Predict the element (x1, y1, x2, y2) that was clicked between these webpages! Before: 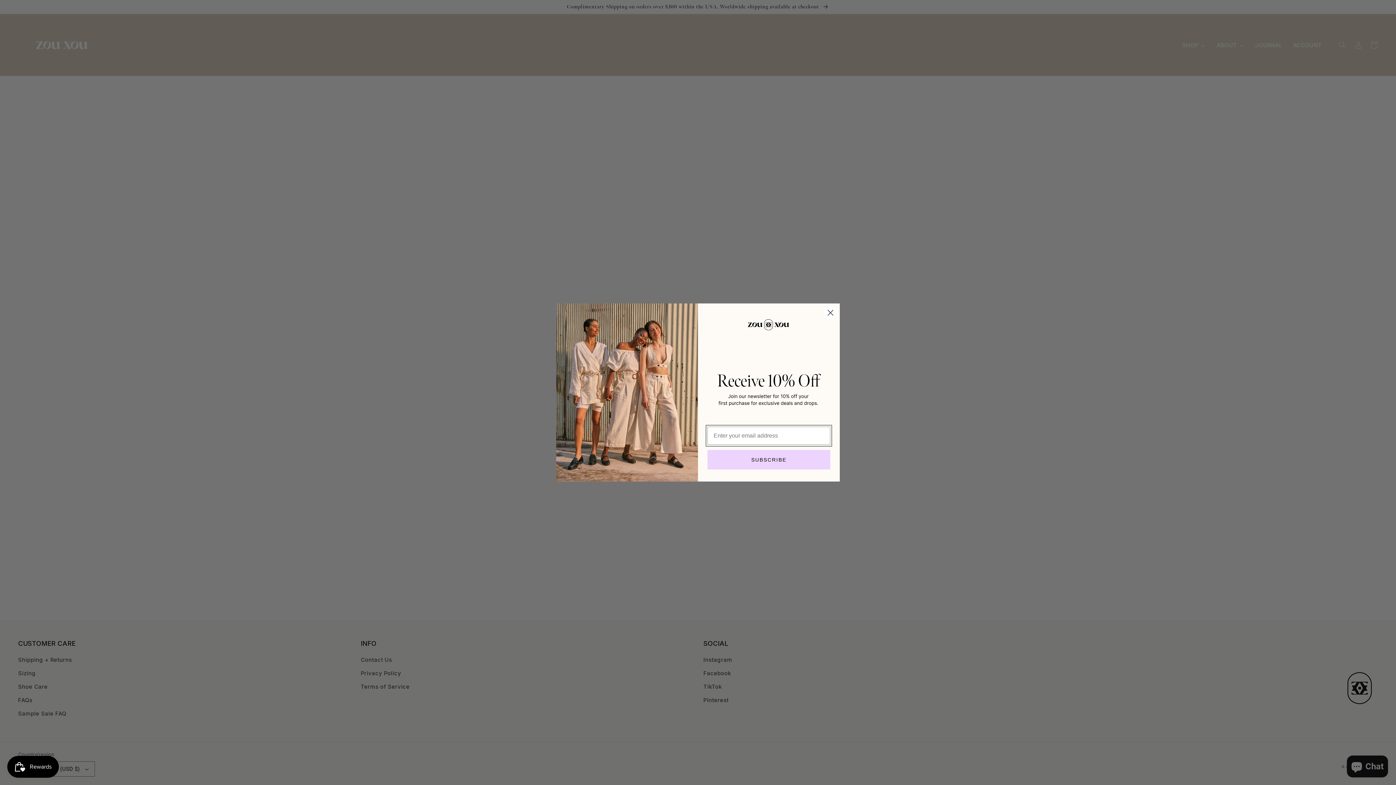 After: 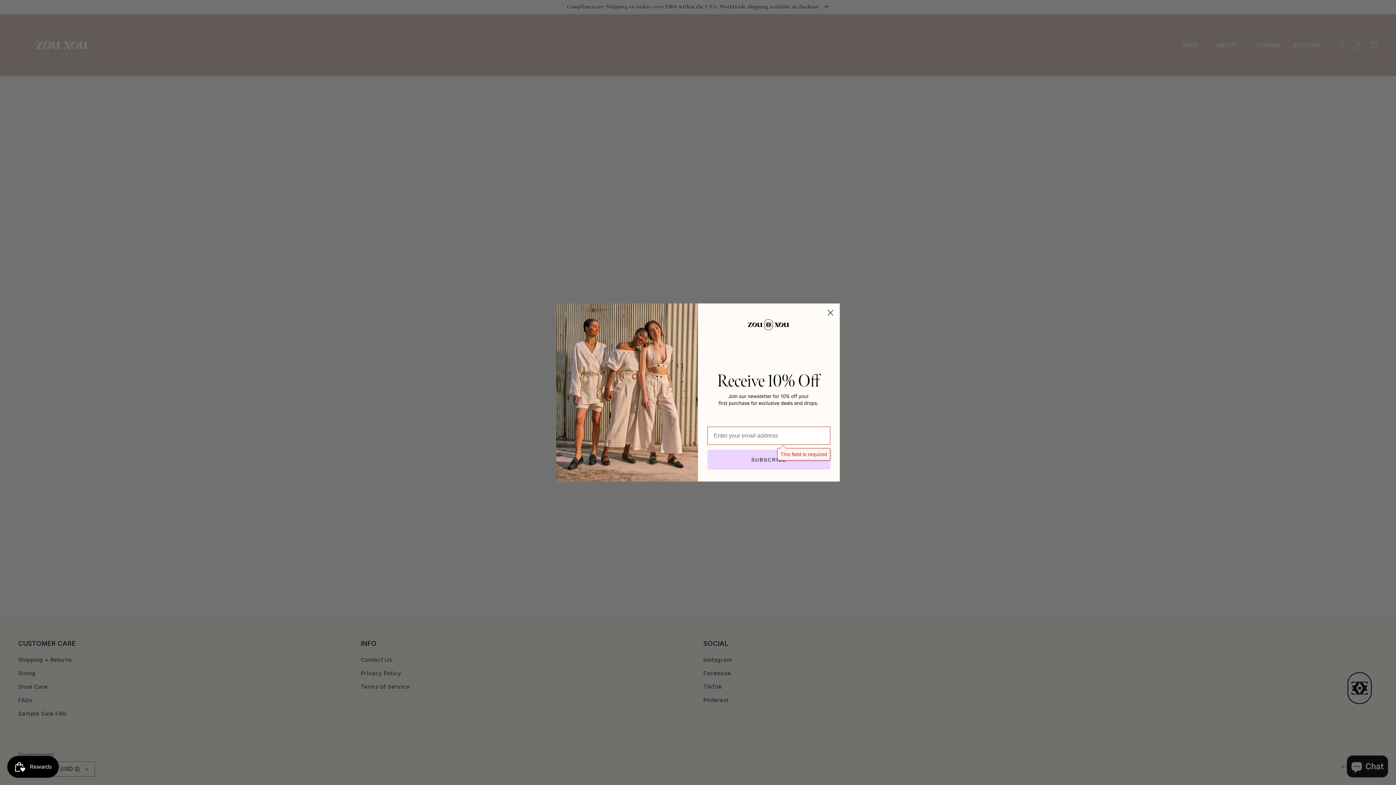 Action: bbox: (707, 450, 830, 469) label: SUBSCRIBE